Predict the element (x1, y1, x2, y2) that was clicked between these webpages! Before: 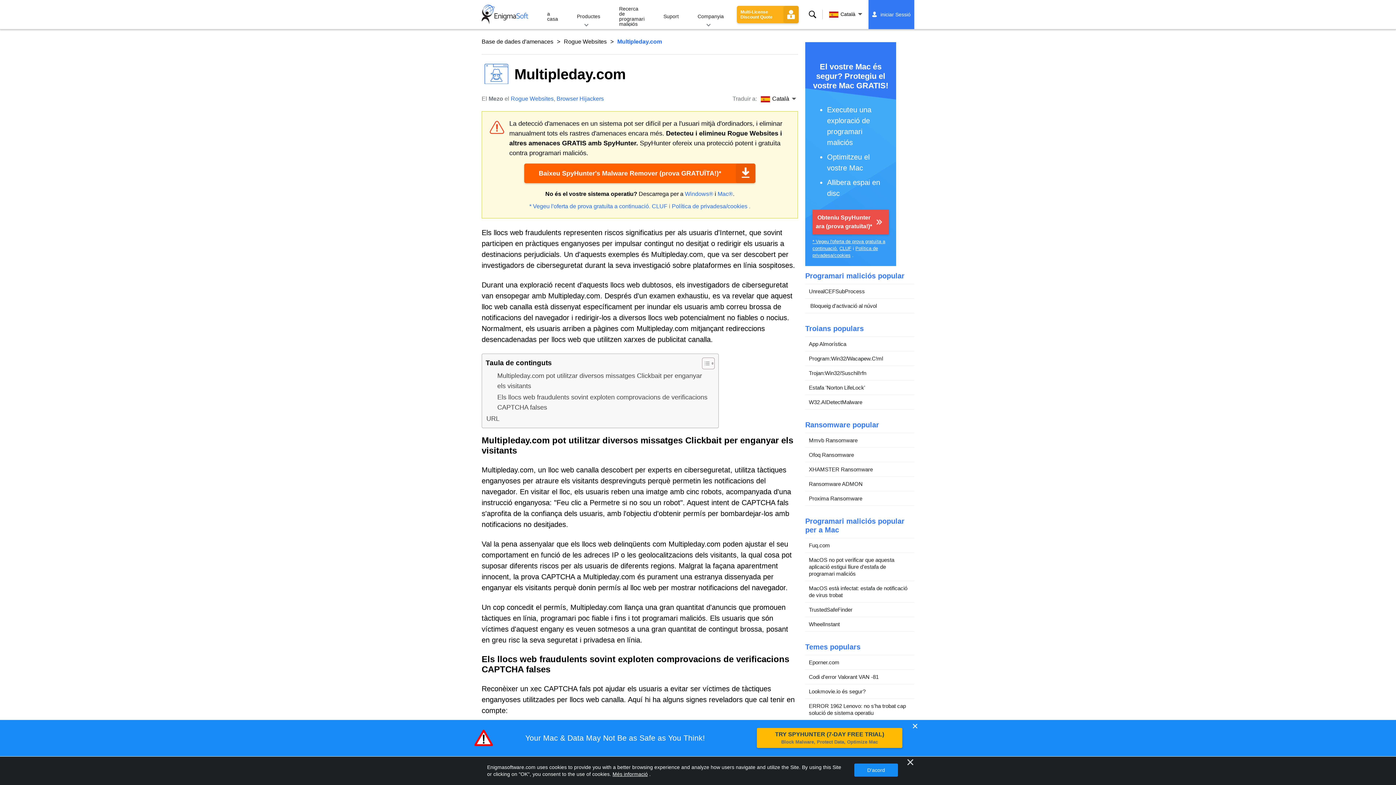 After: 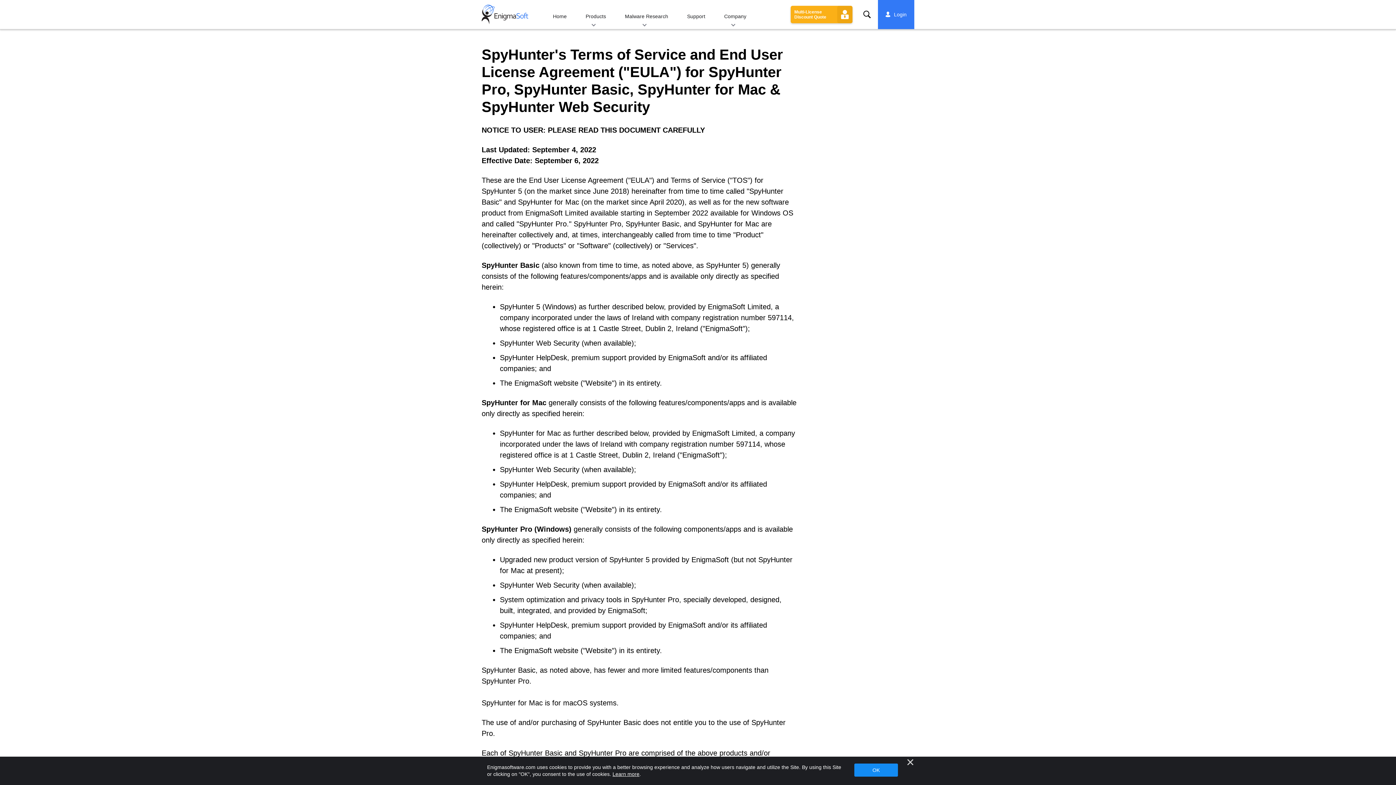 Action: label: CLUF bbox: (652, 203, 667, 209)